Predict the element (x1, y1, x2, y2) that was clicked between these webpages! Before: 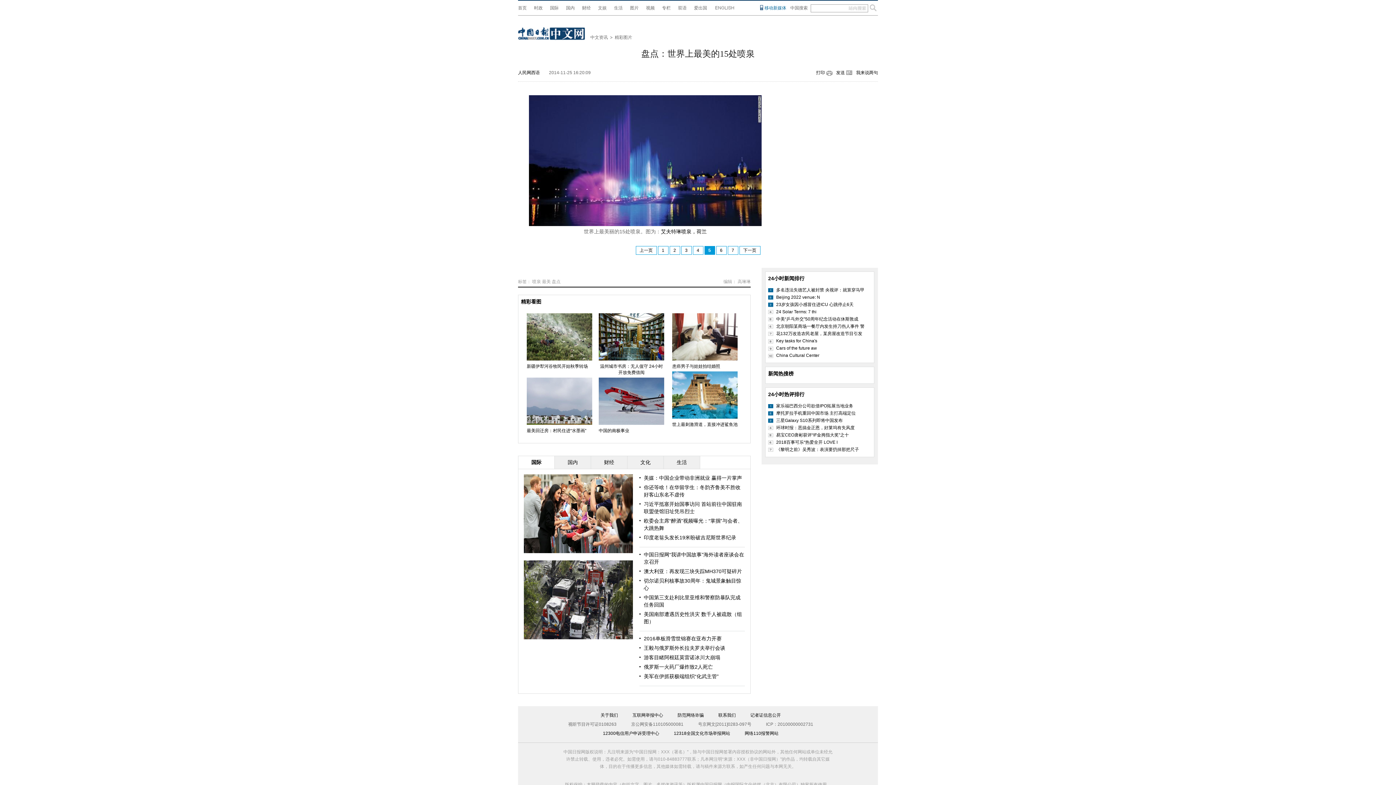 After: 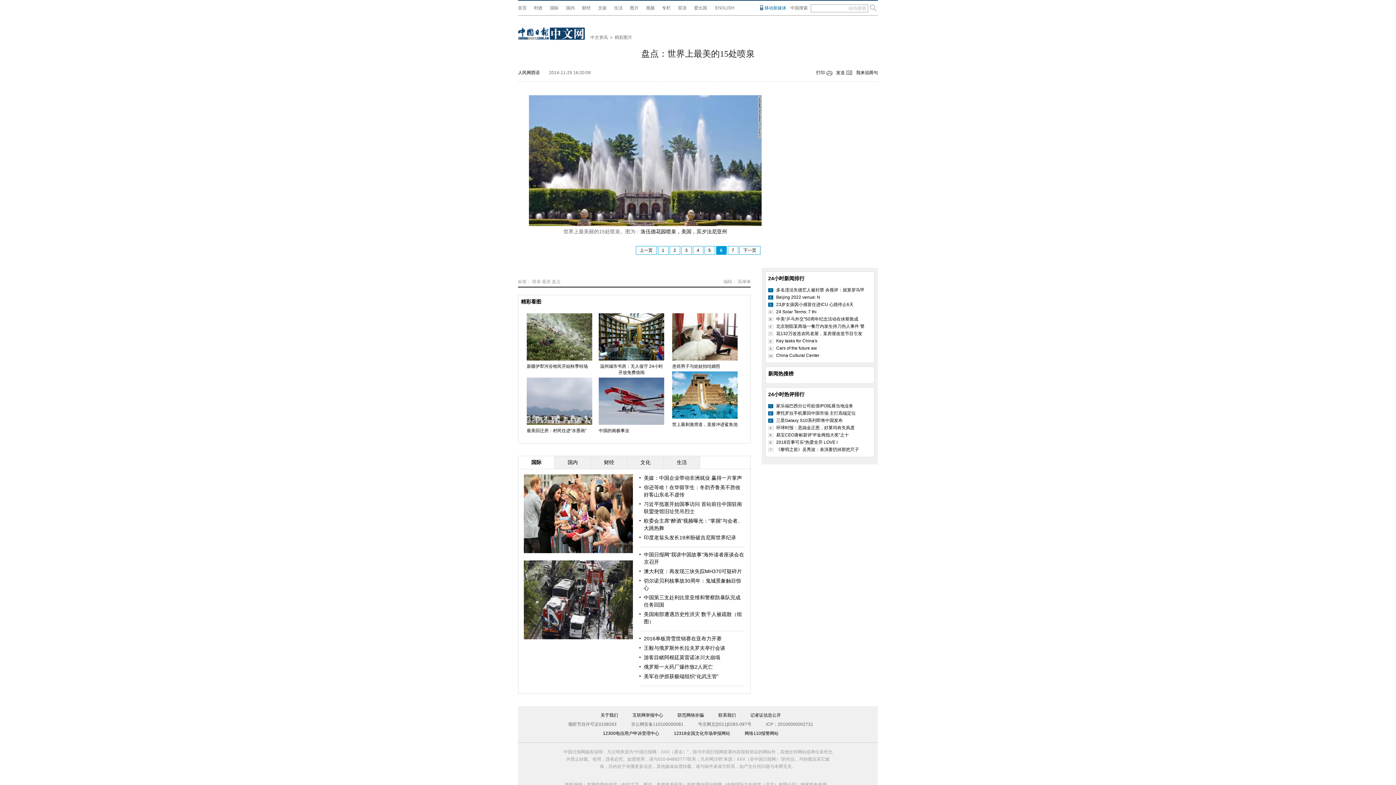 Action: label: 6 bbox: (716, 246, 726, 254)